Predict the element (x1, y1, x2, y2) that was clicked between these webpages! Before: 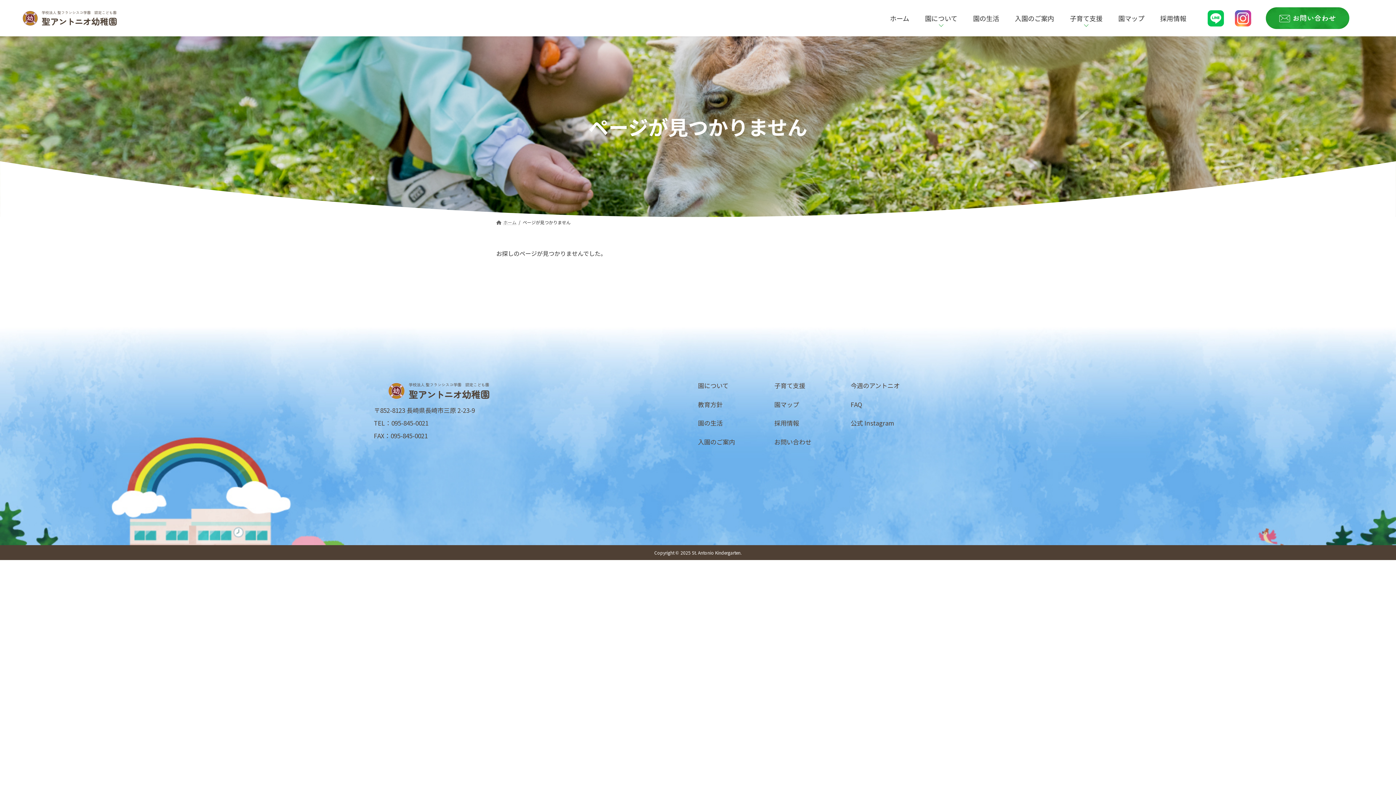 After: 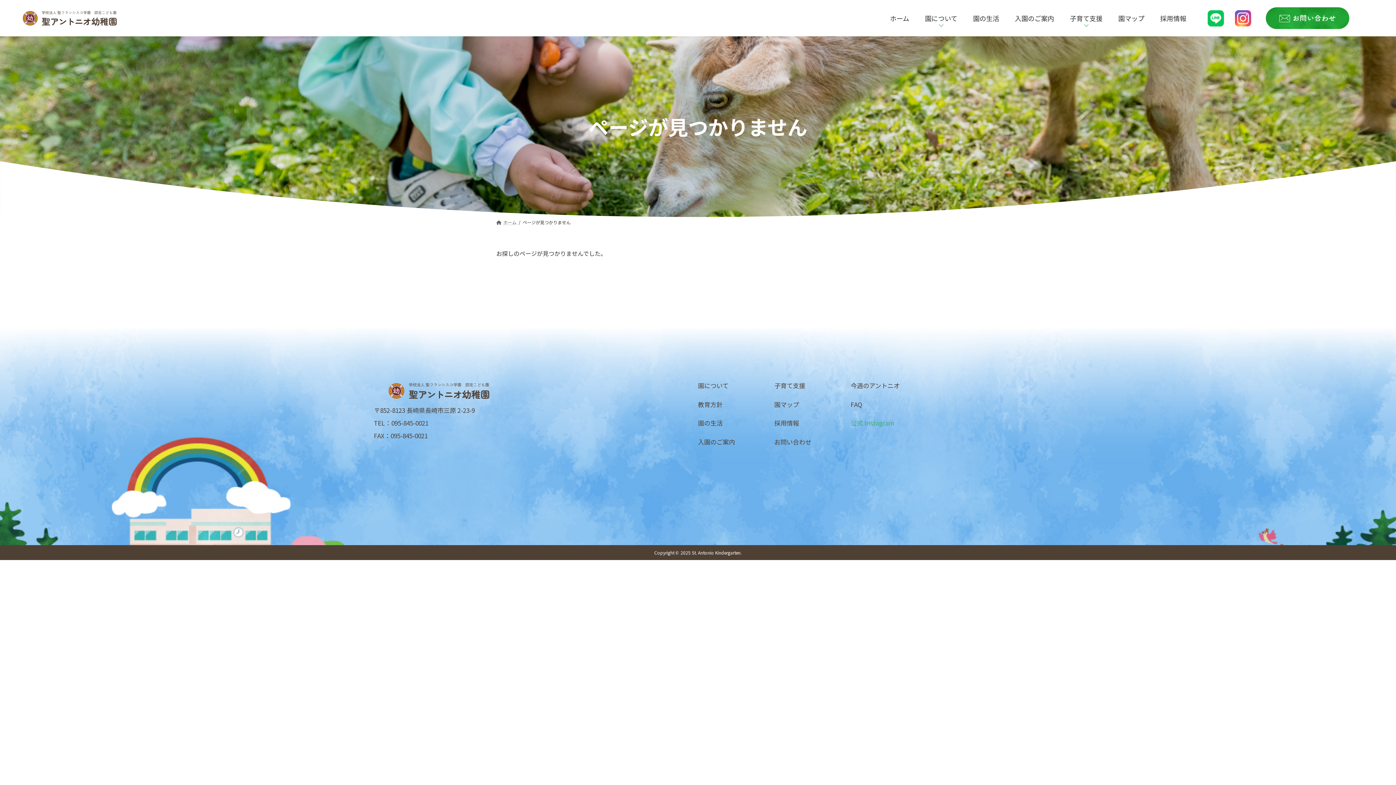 Action: bbox: (850, 420, 894, 426) label: 公式 Instagram